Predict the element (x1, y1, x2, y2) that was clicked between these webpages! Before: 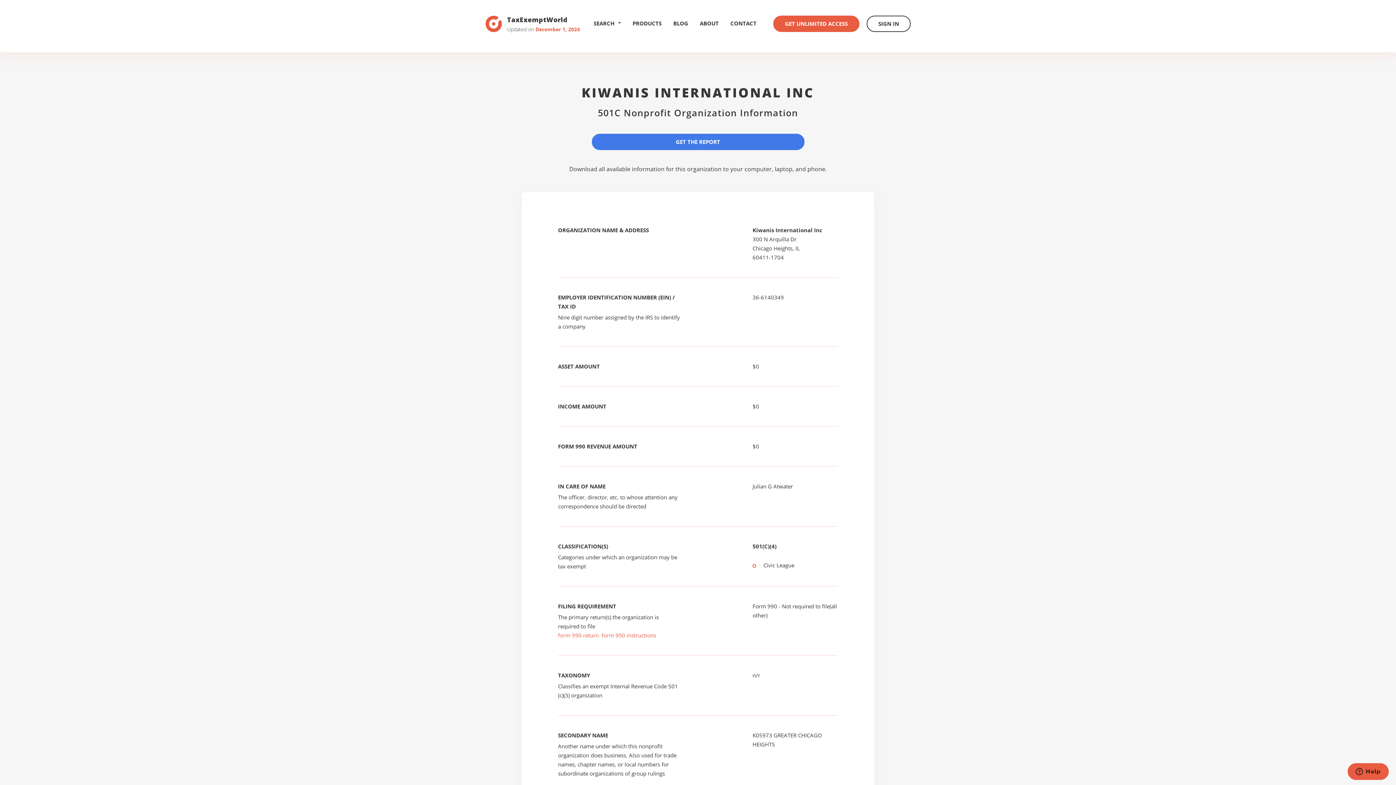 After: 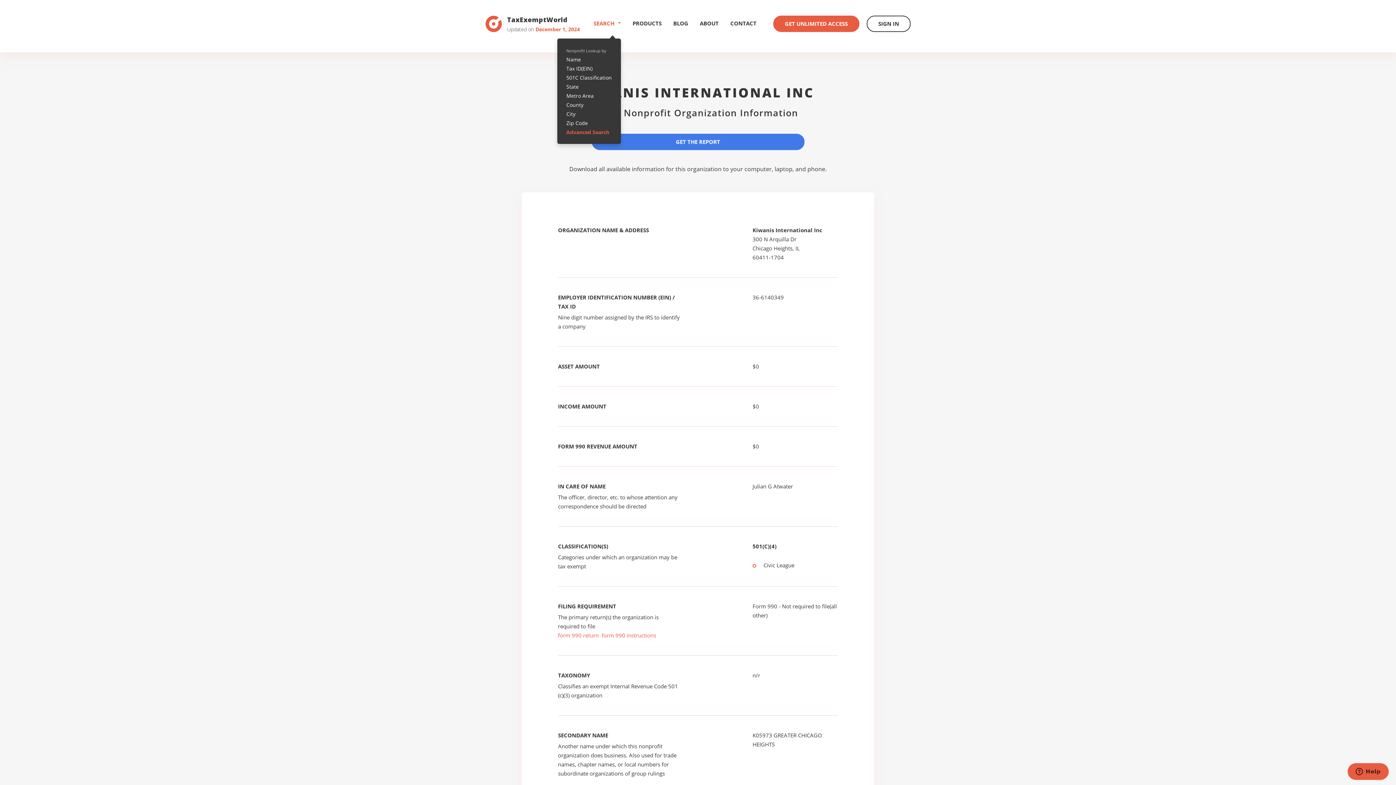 Action: label: SEARCH bbox: (593, 15, 621, 31)